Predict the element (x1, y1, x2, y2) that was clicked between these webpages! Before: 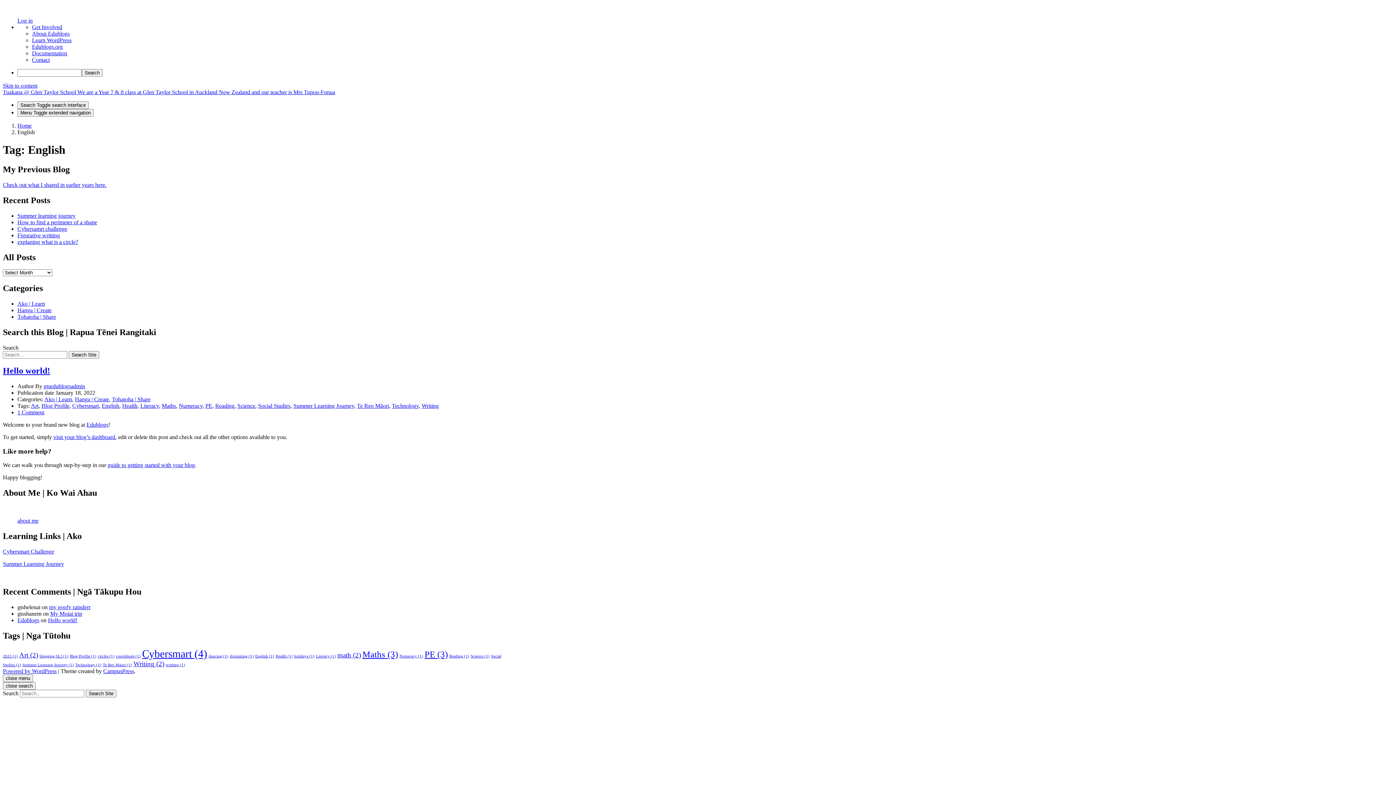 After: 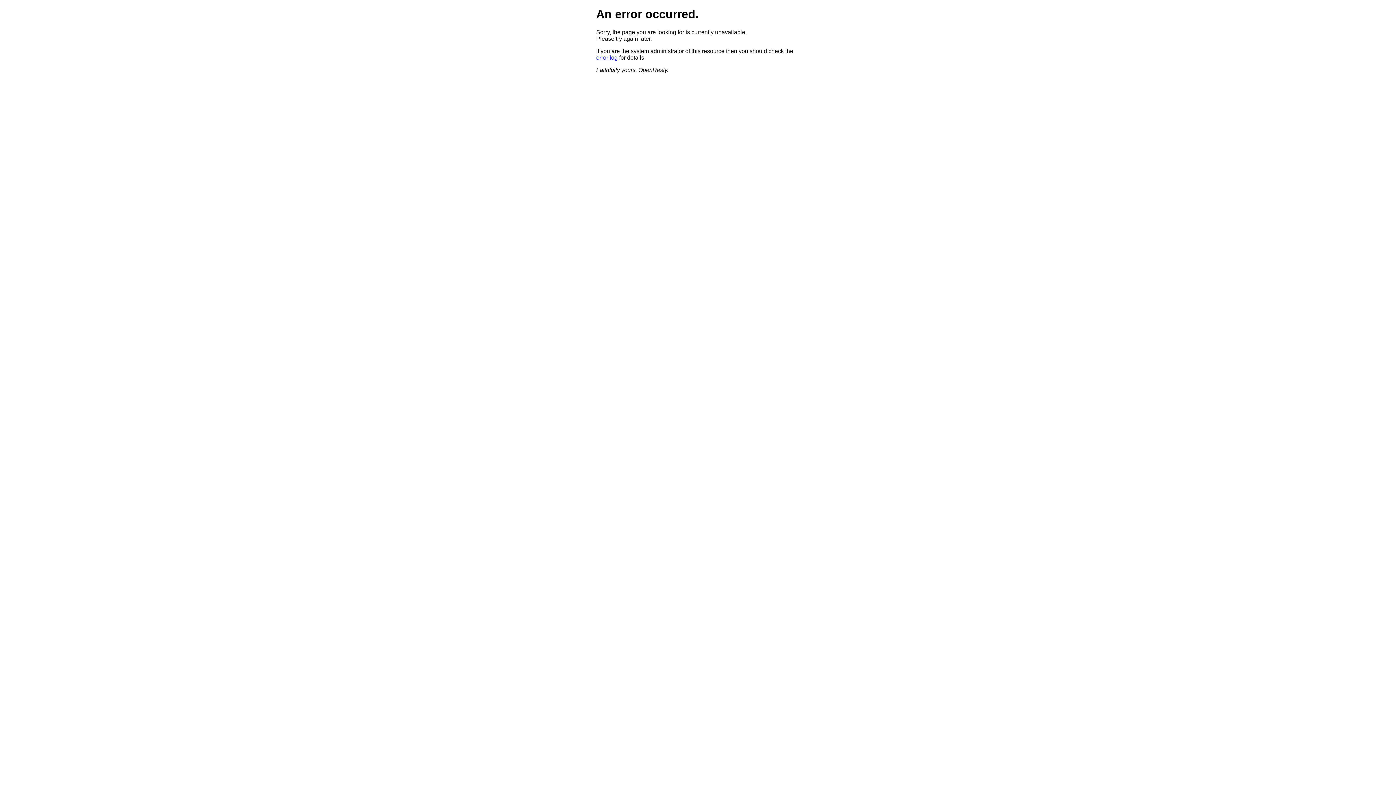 Action: label: Edublogs bbox: (17, 617, 39, 623)